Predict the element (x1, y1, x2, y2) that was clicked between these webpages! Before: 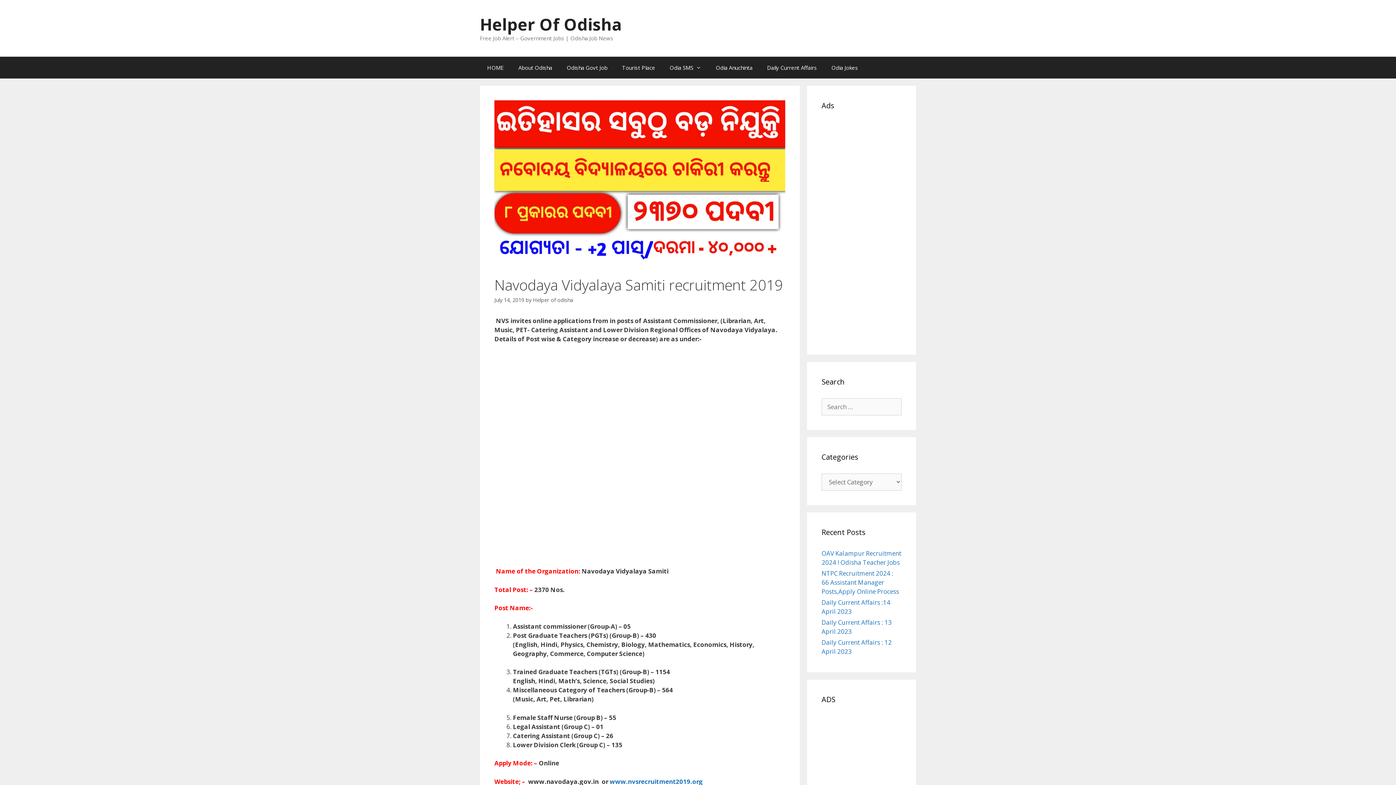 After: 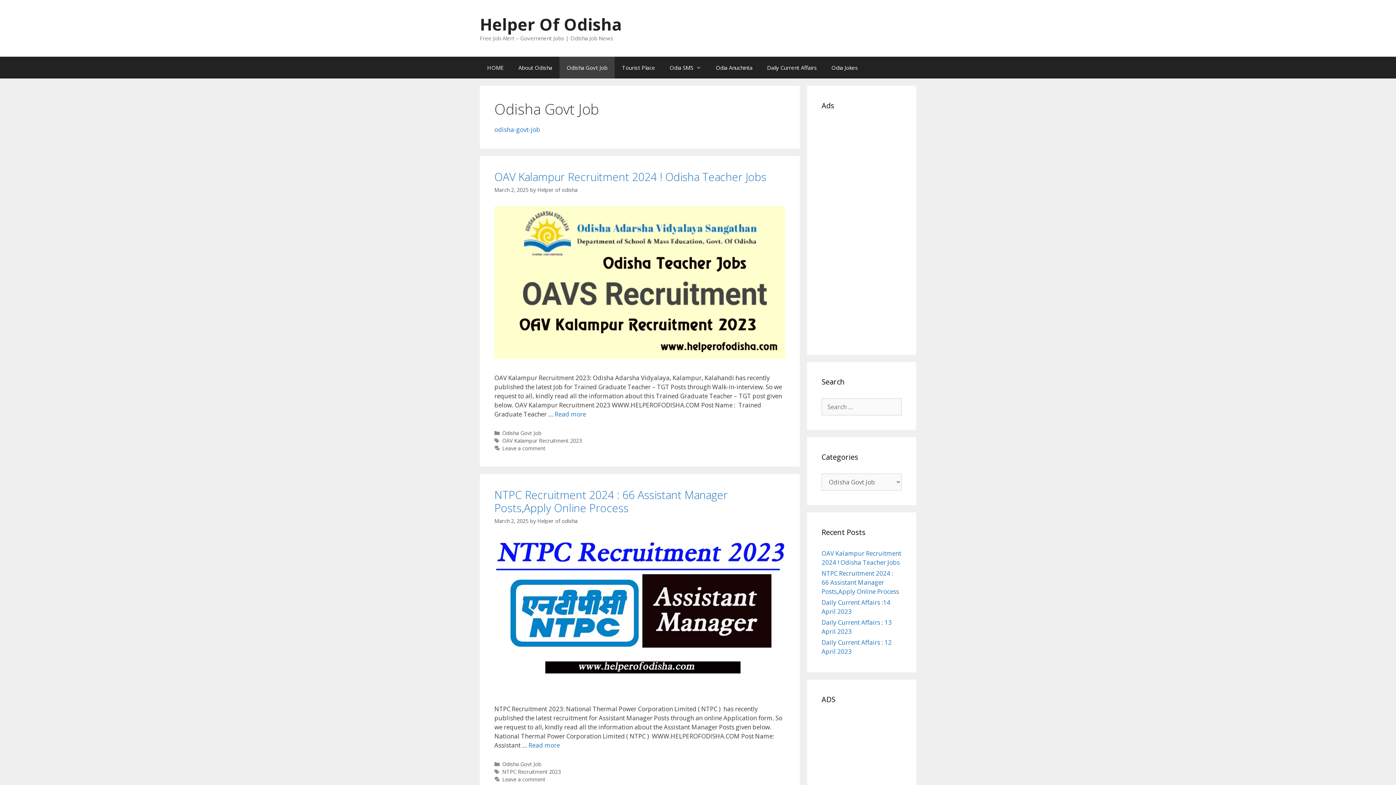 Action: label: Odisha Govt Job bbox: (559, 56, 614, 78)